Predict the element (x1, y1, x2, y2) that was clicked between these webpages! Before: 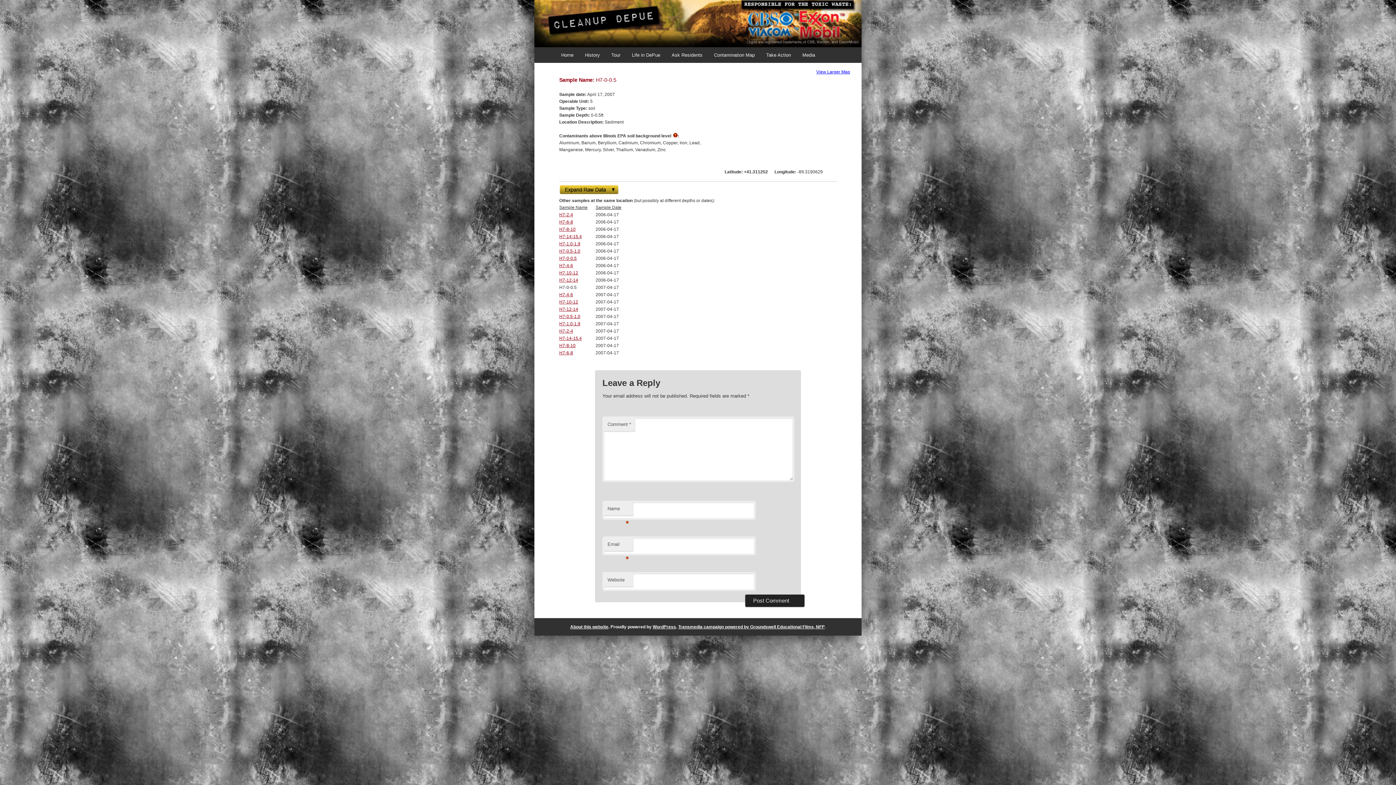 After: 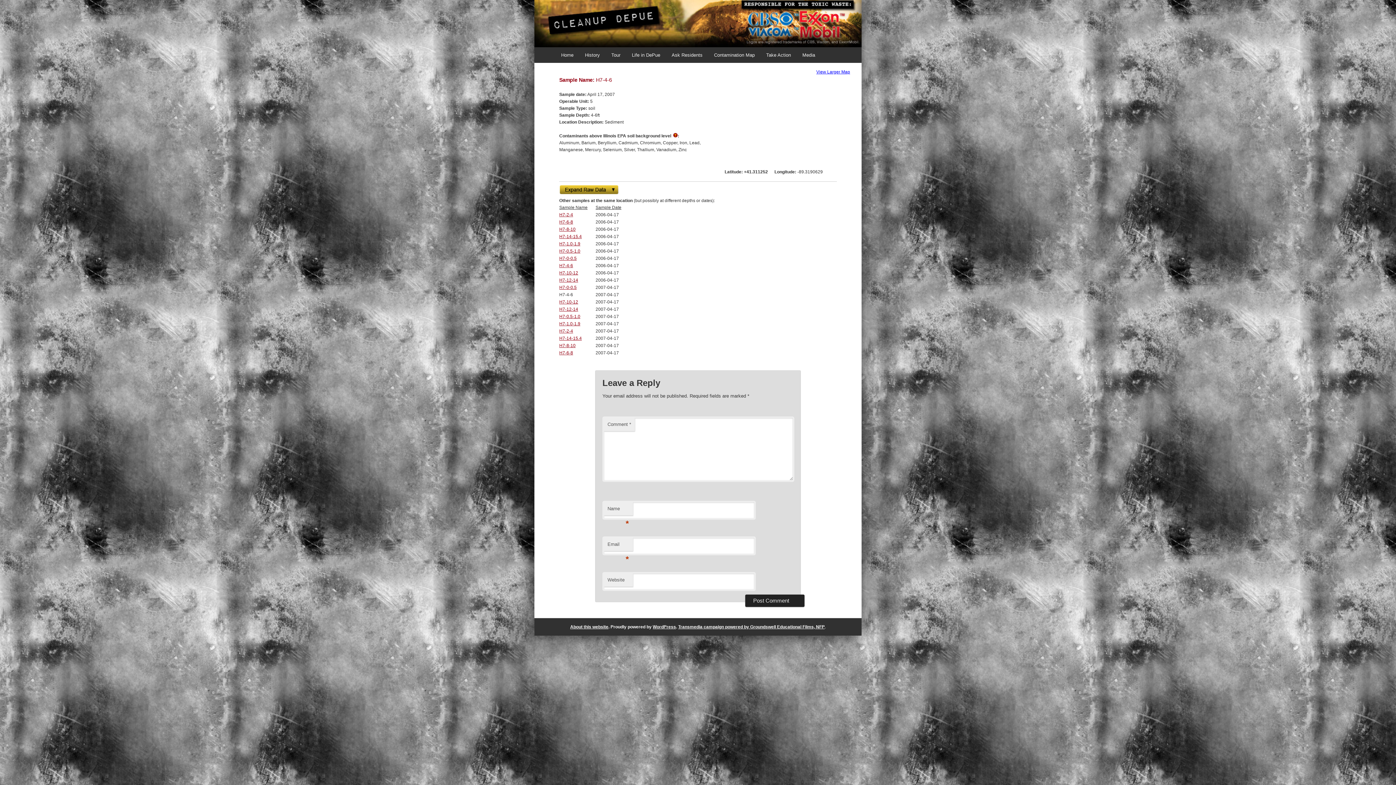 Action: label: H7-4-6 bbox: (559, 292, 573, 297)